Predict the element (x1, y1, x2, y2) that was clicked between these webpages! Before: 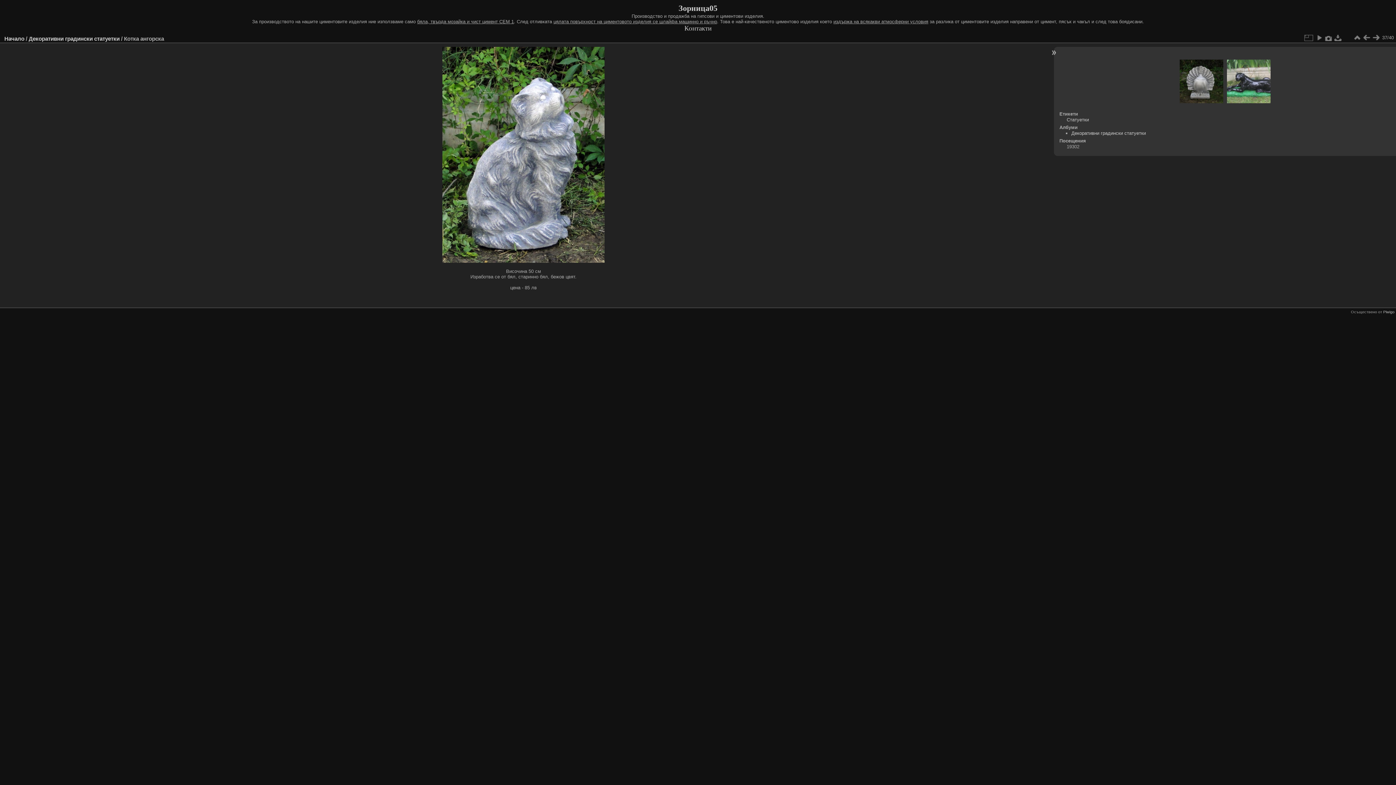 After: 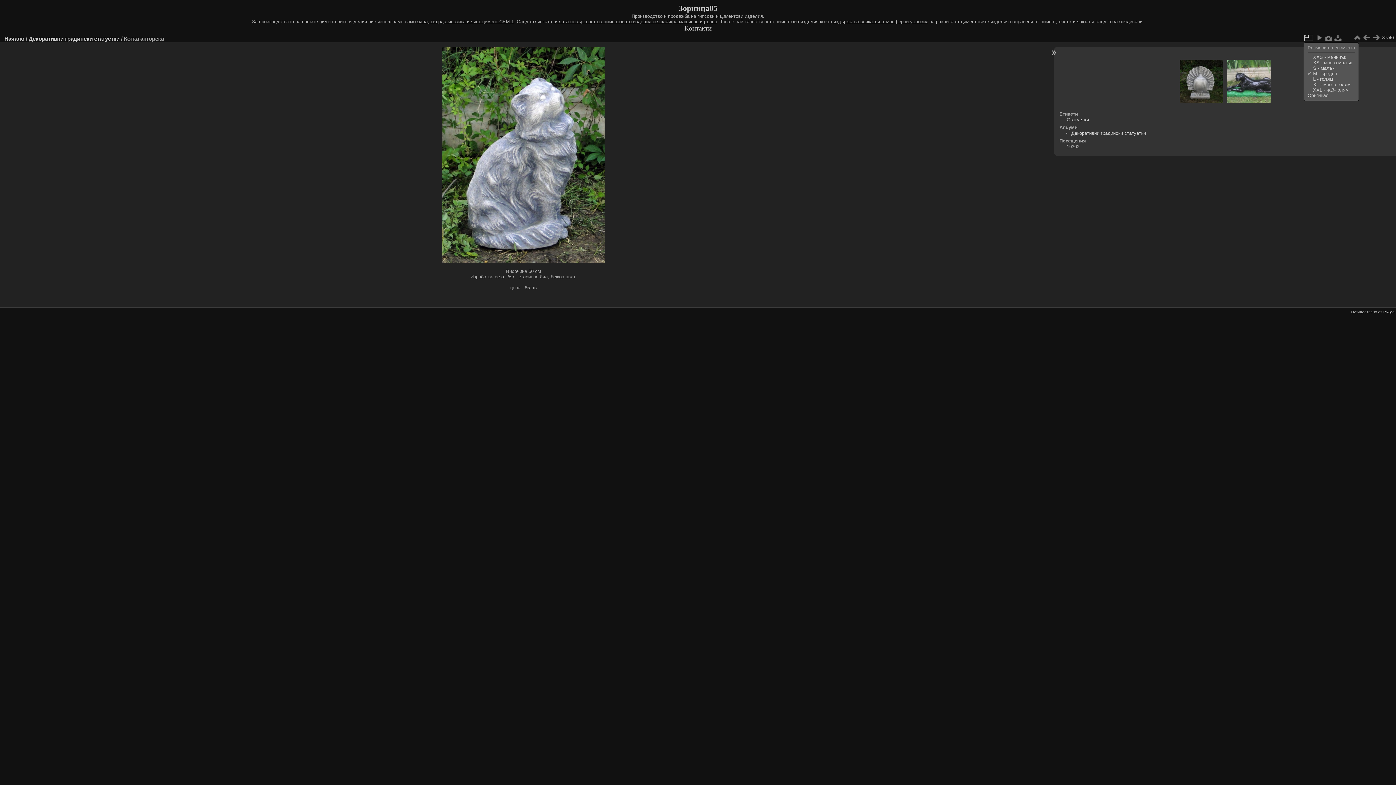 Action: bbox: (1304, 33, 1313, 42)